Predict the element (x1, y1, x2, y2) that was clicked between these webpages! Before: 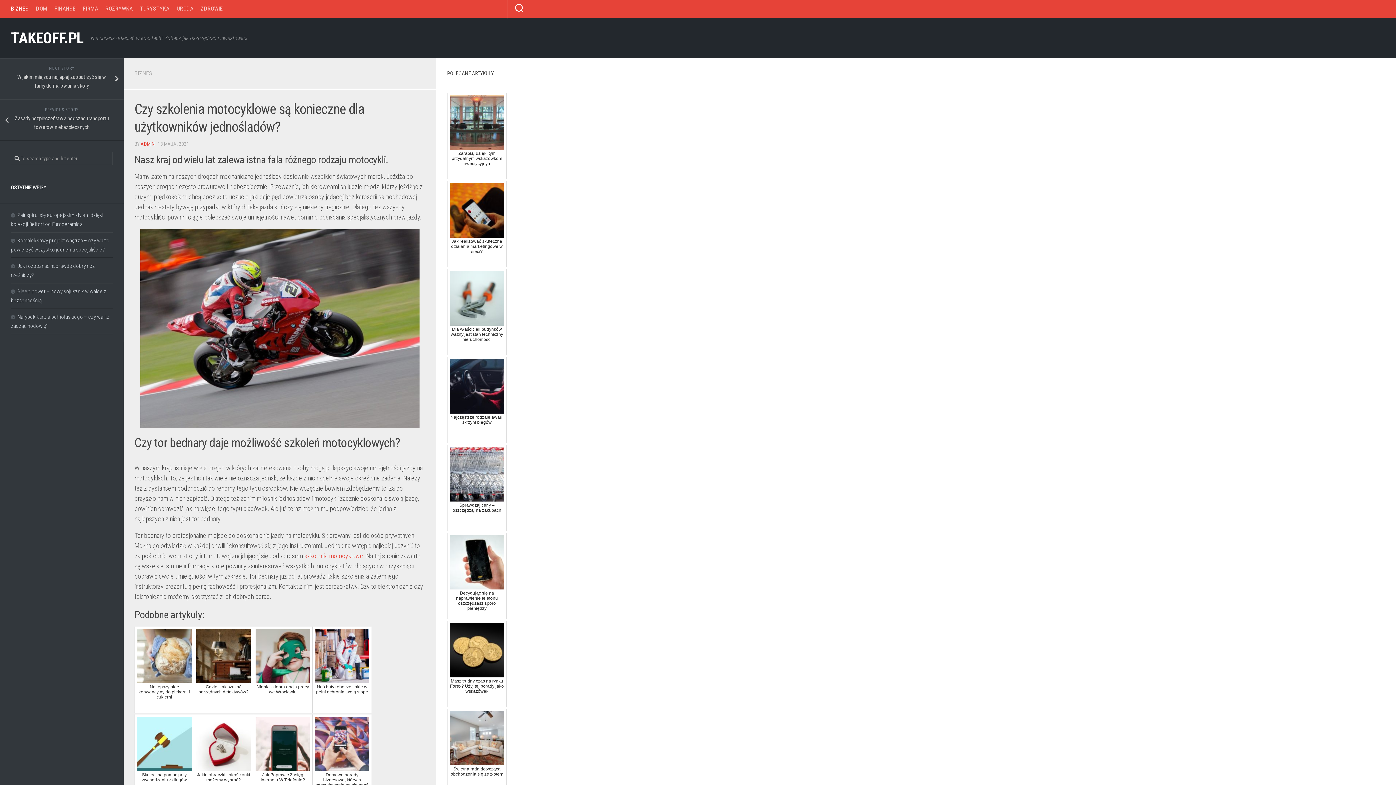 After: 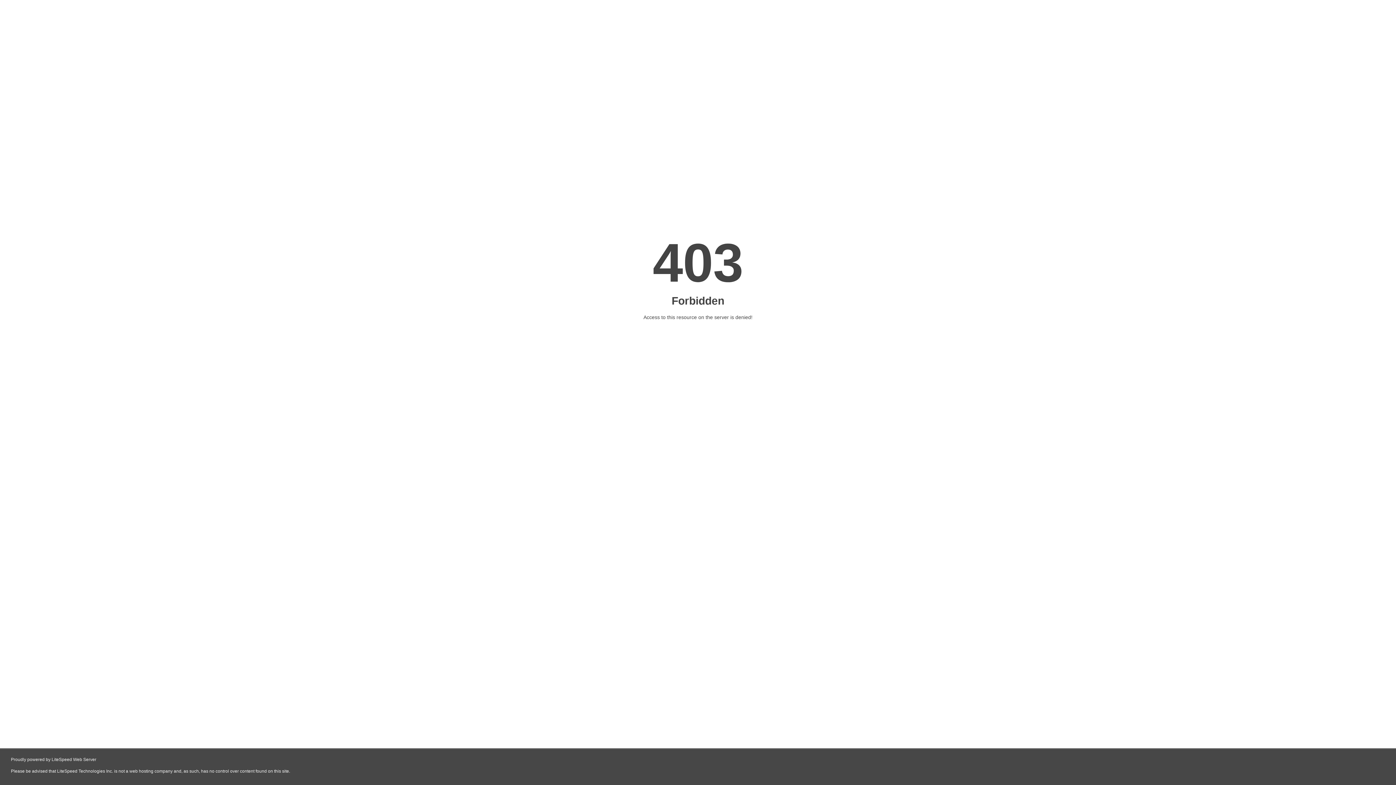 Action: bbox: (304, 552, 363, 560) label: szkolenia motocyklowe